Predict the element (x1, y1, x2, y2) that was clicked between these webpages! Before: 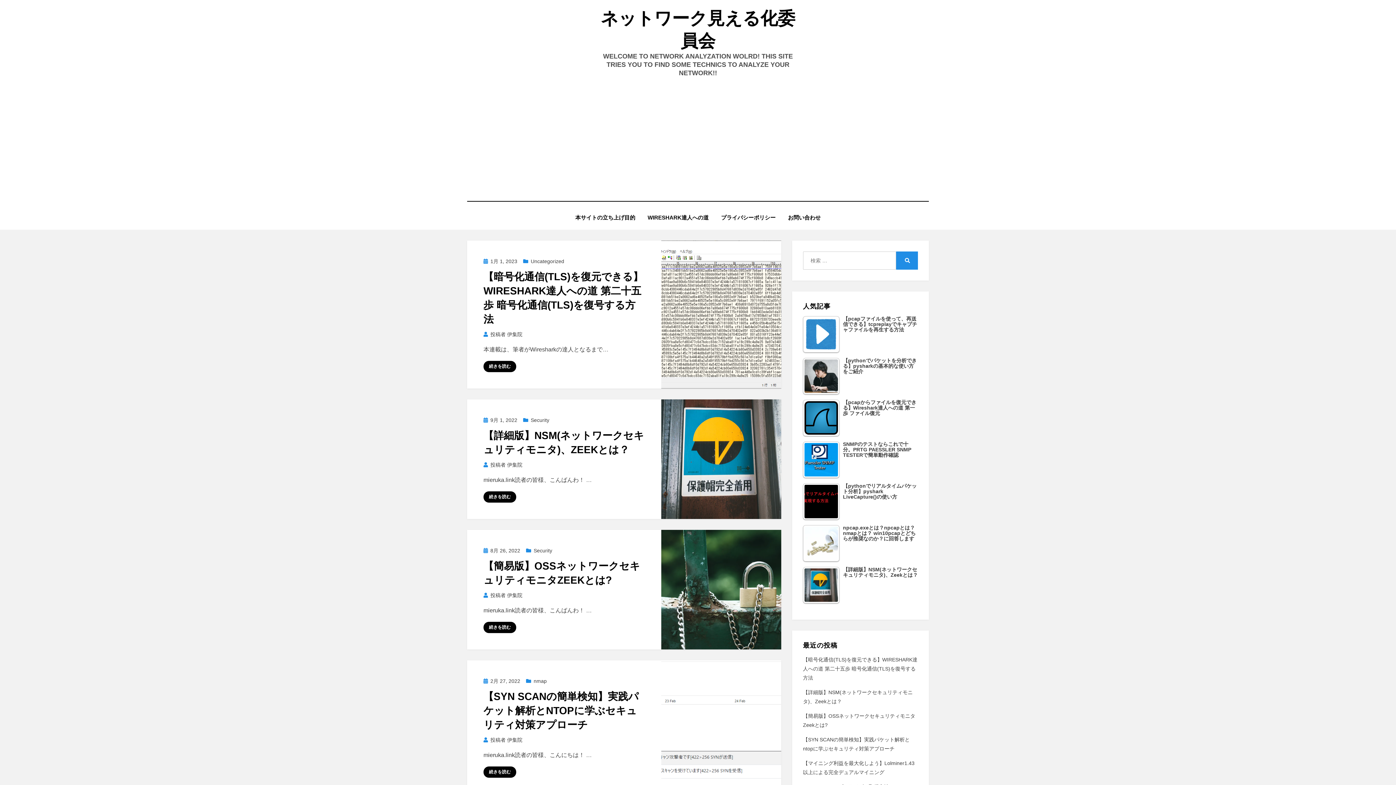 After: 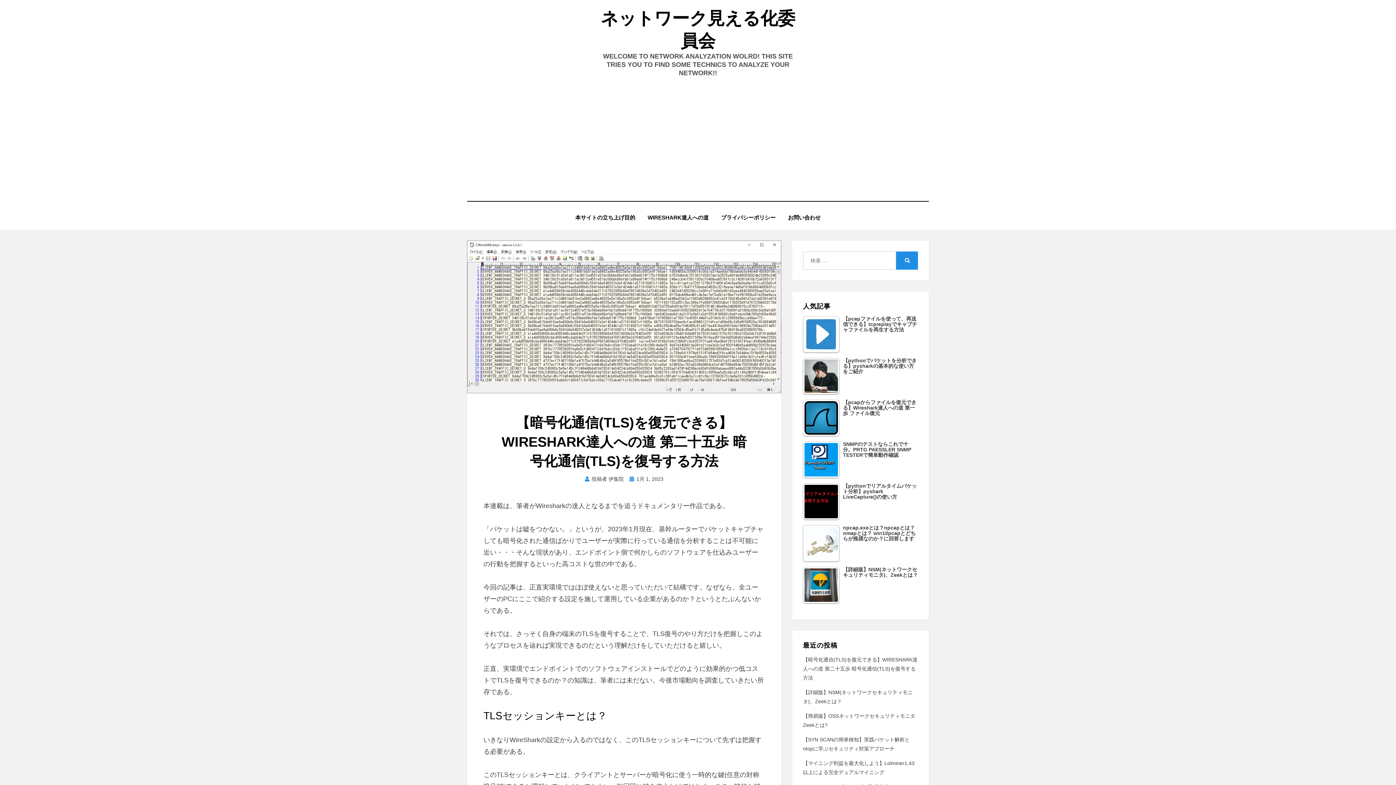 Action: label: 1月 1, 2023 bbox: (483, 258, 517, 264)